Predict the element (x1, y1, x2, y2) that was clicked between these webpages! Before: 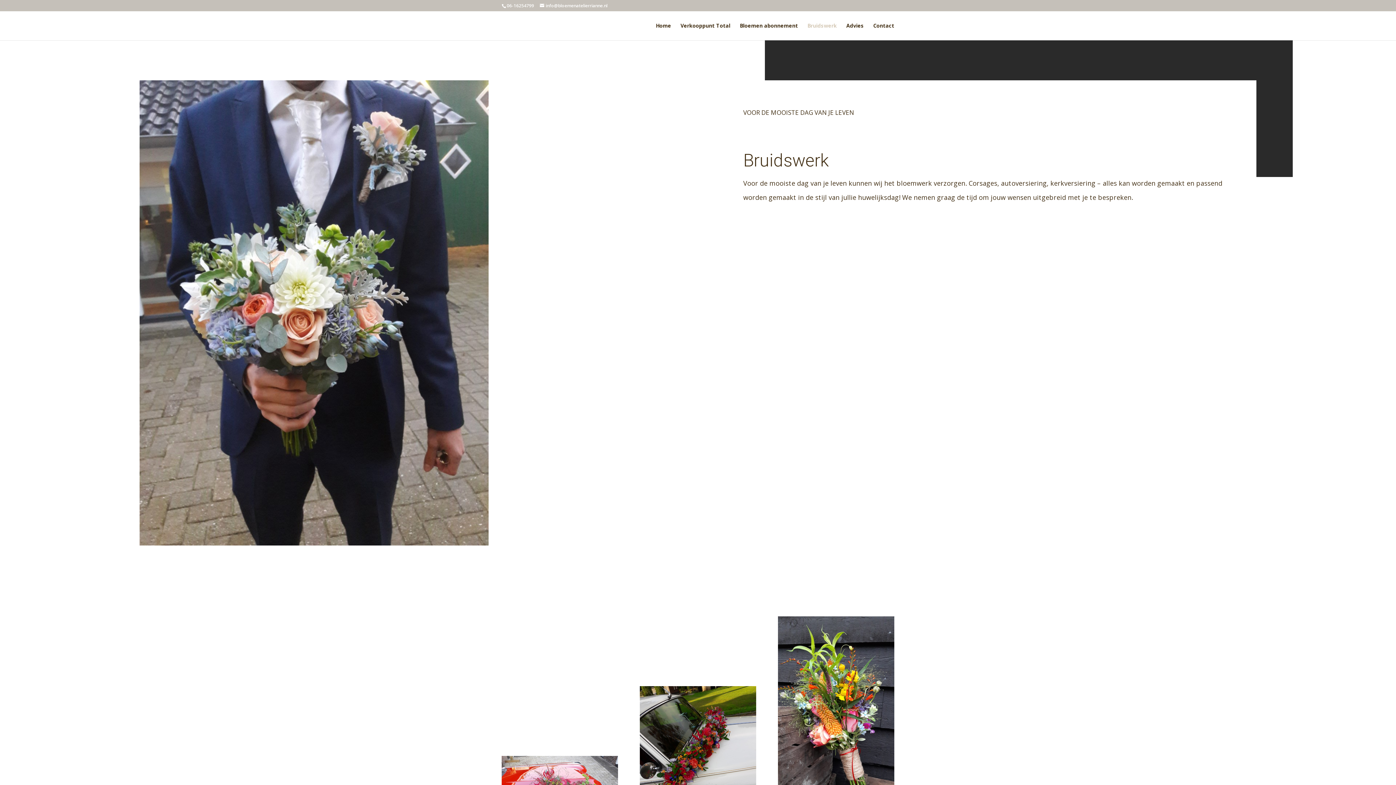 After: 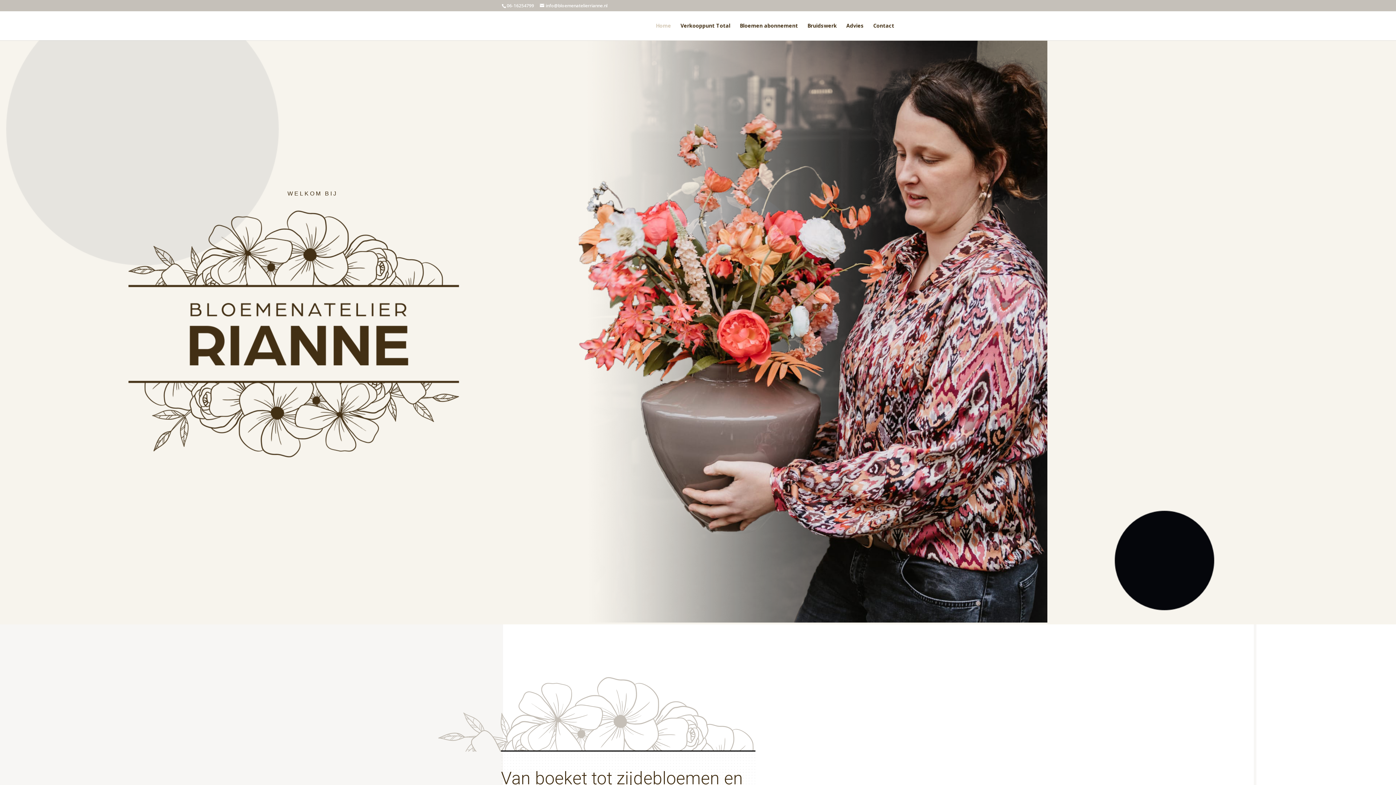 Action: bbox: (656, 23, 671, 40) label: Home